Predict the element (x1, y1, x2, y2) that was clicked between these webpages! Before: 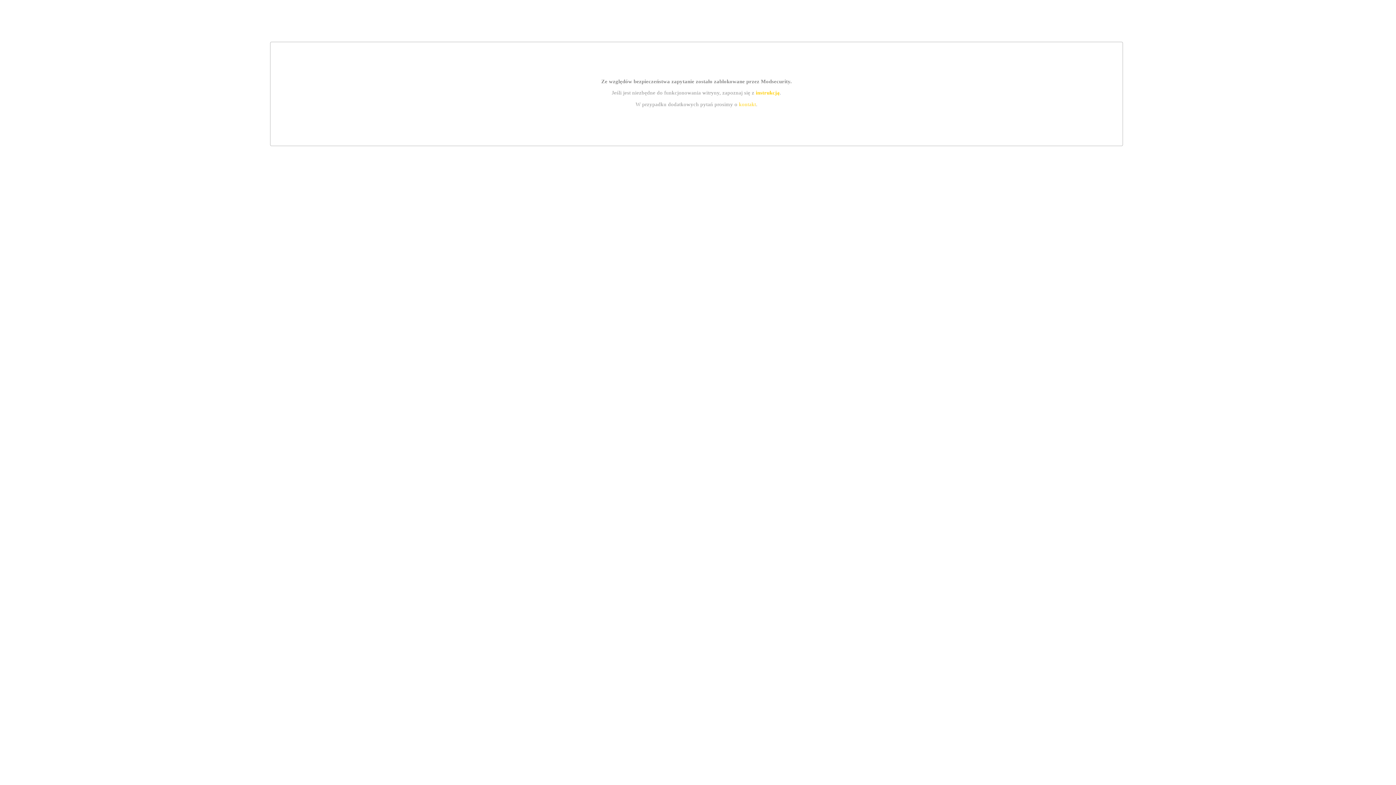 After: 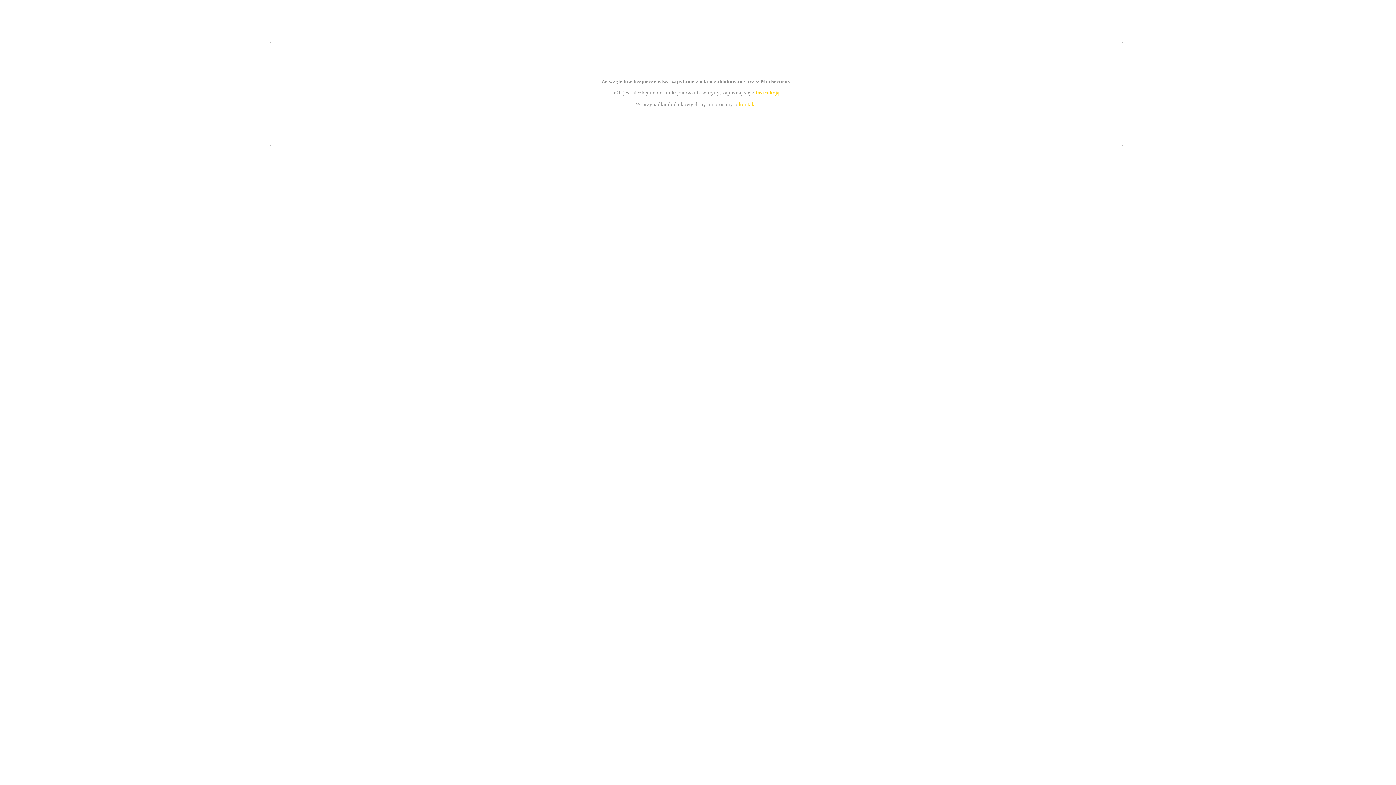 Action: label: instrukcją bbox: (755, 89, 779, 95)